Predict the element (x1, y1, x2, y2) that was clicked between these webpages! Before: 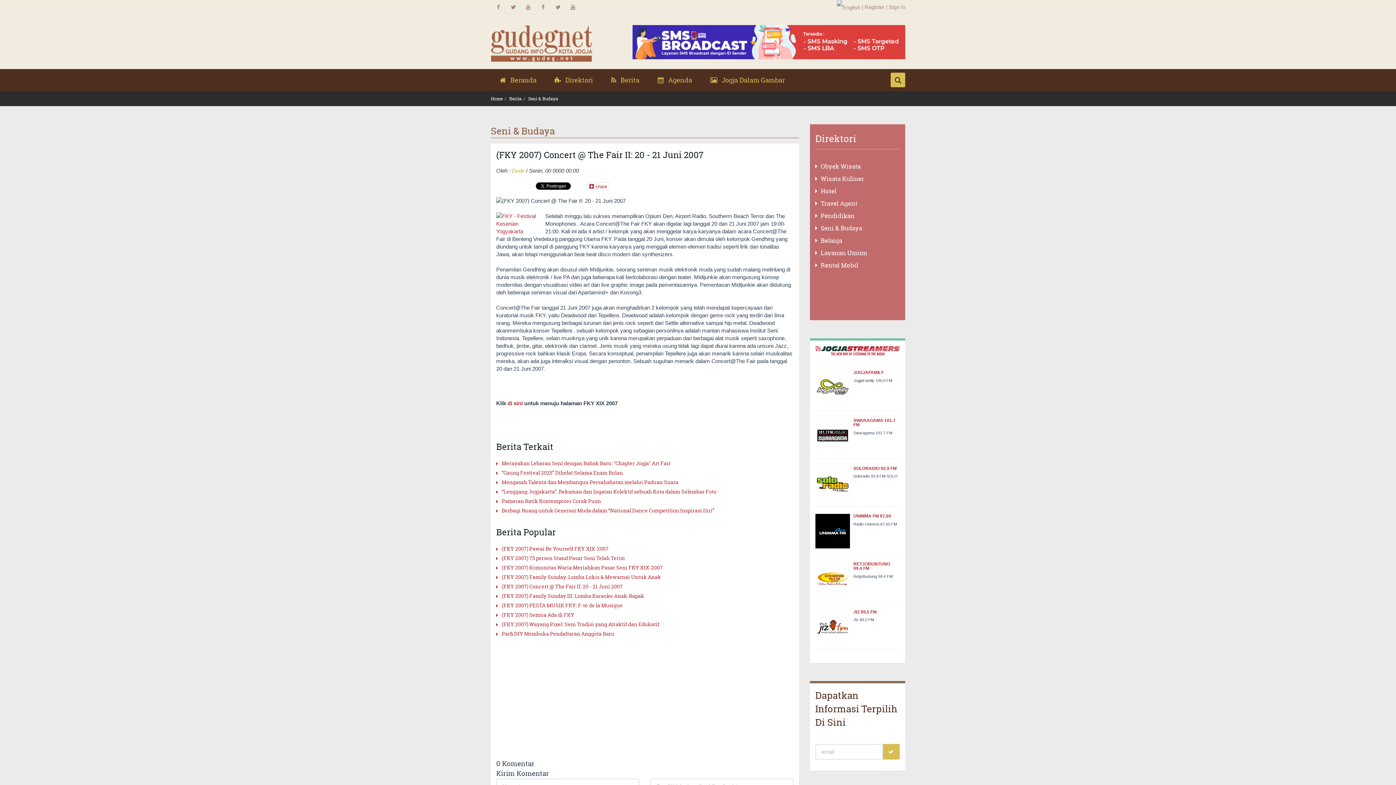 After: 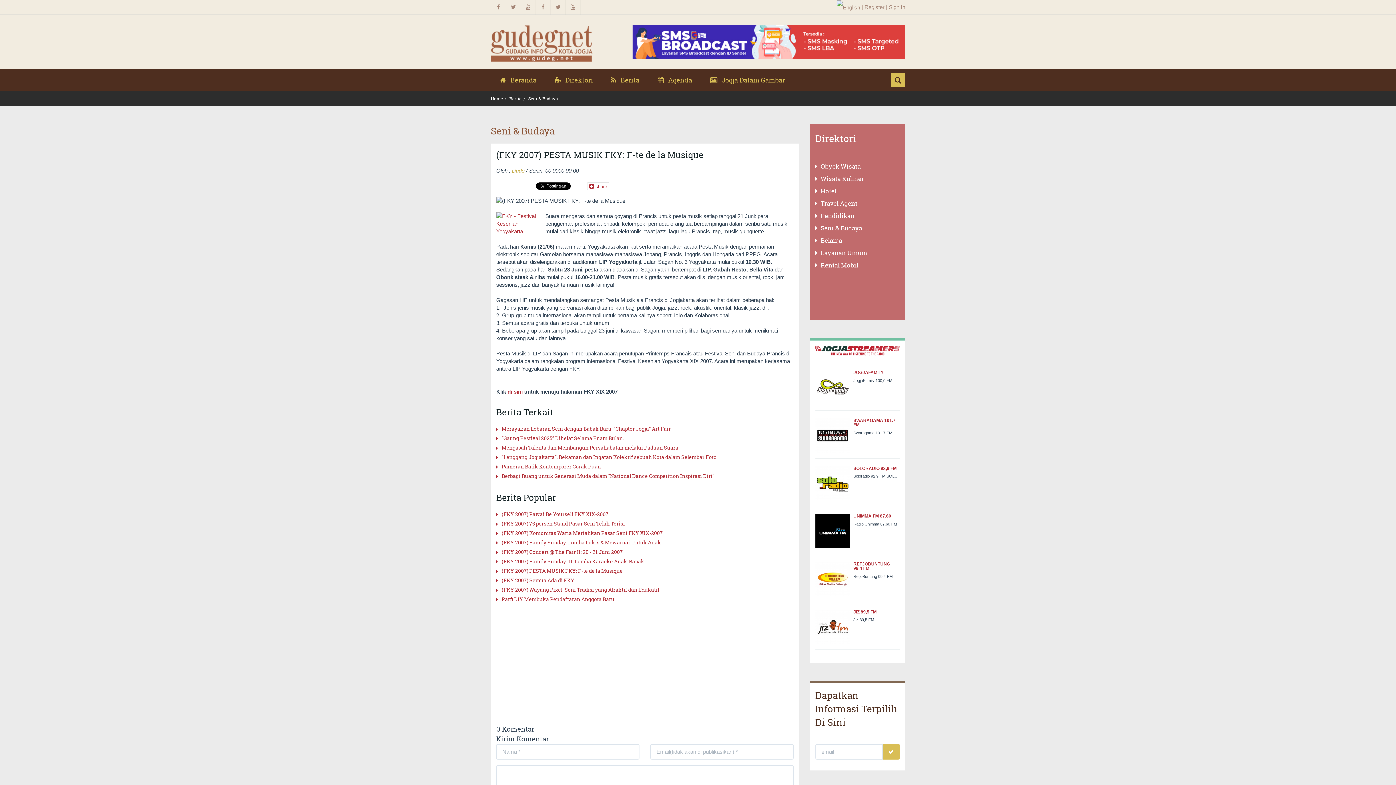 Action: bbox: (496, 600, 793, 610) label: (FKY 2007) PESTA MUSIK FKY: F-te de la Musique